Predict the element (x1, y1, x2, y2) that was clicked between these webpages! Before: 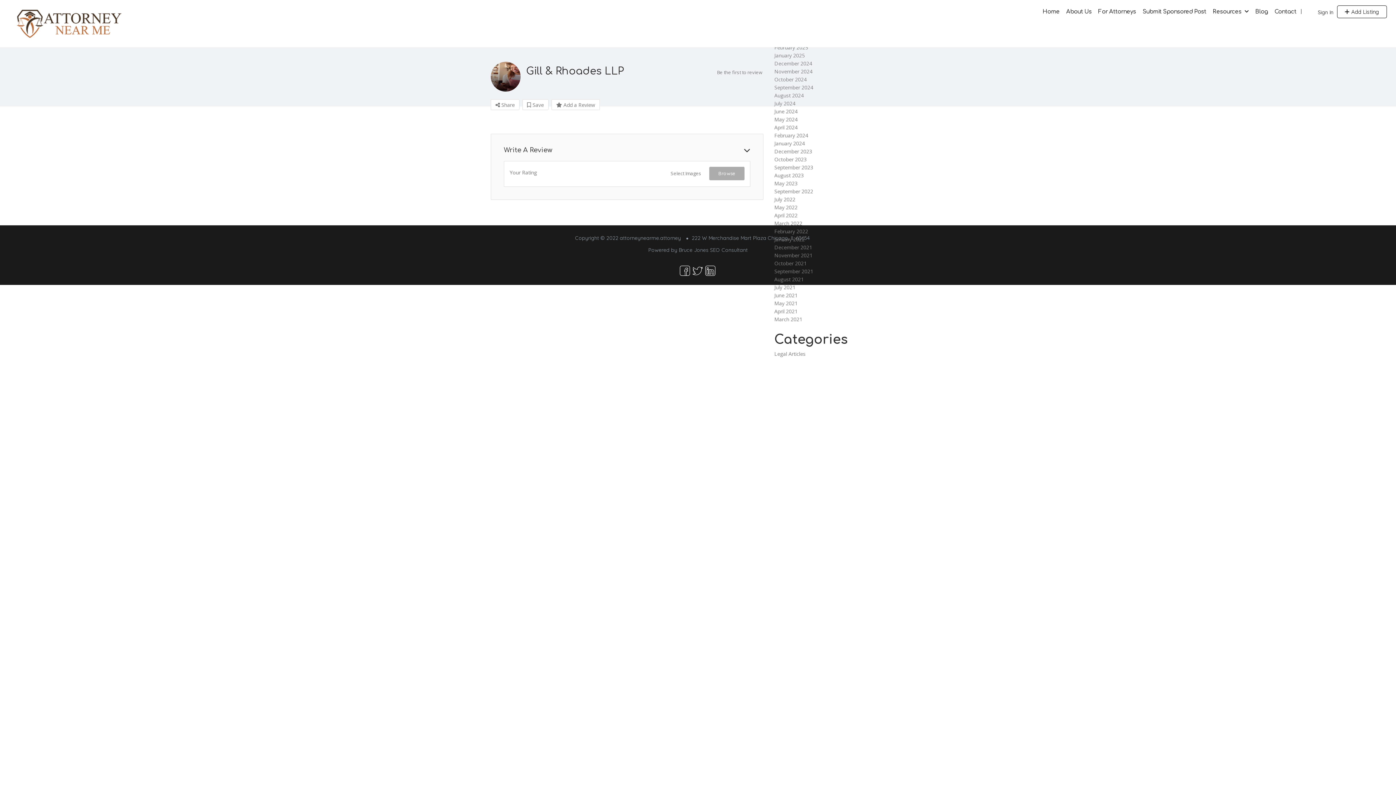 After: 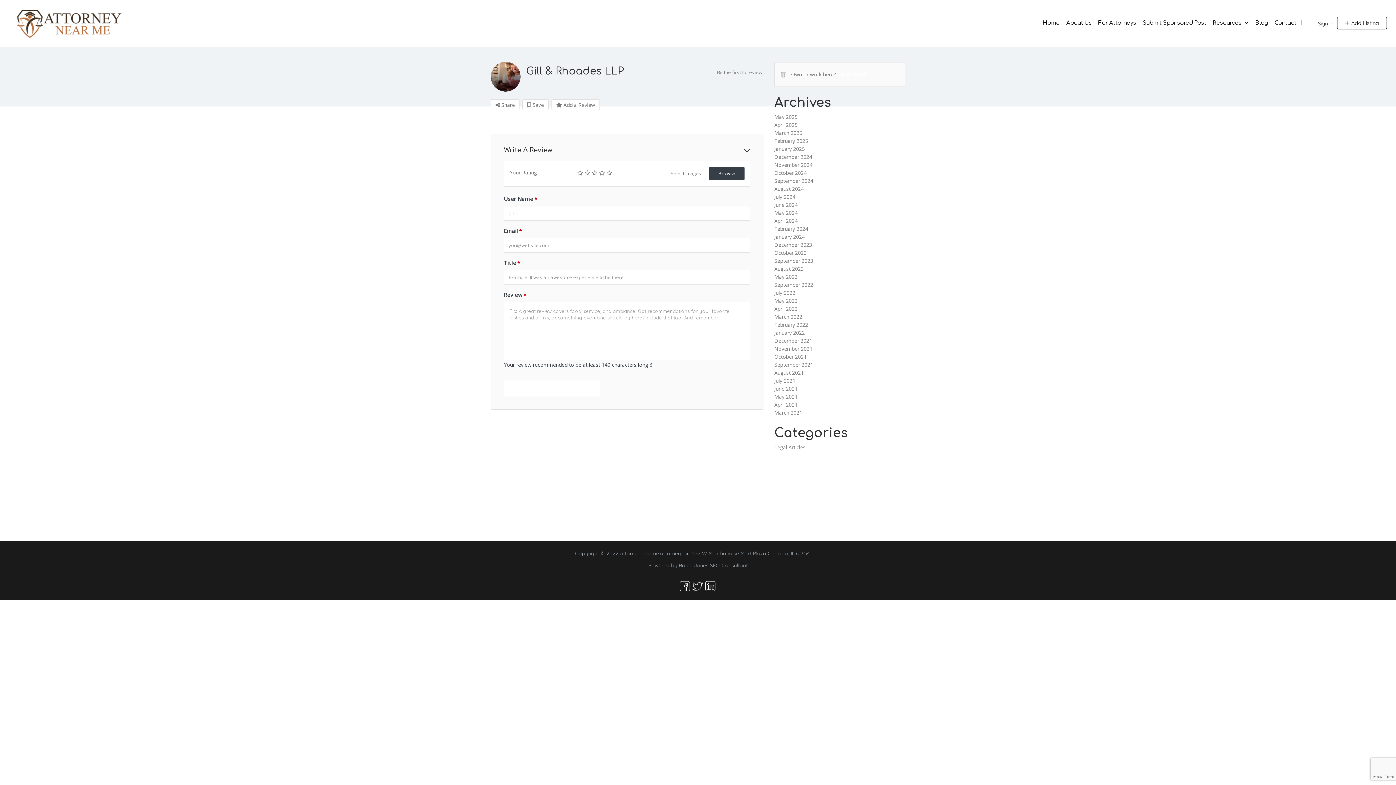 Action: label: Browse bbox: (709, 166, 744, 180)